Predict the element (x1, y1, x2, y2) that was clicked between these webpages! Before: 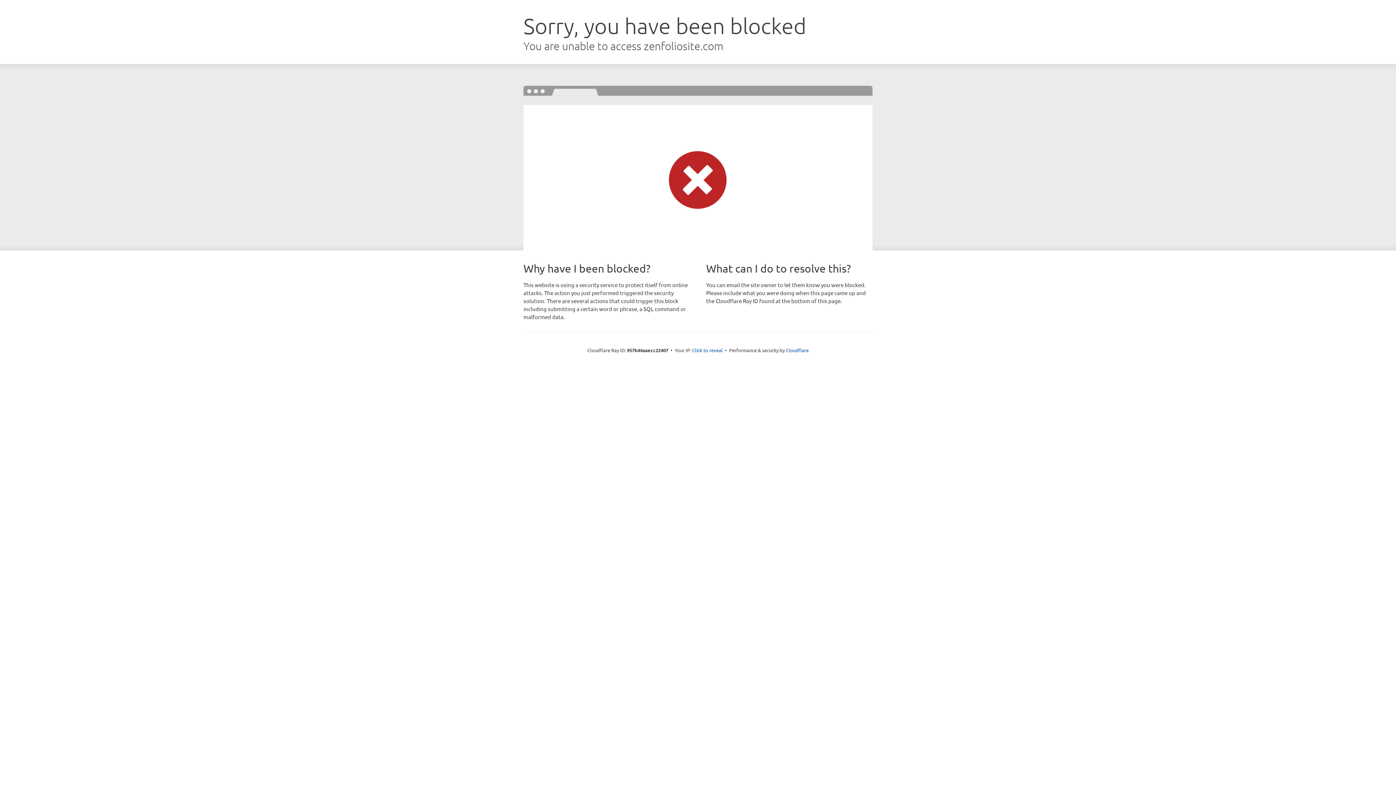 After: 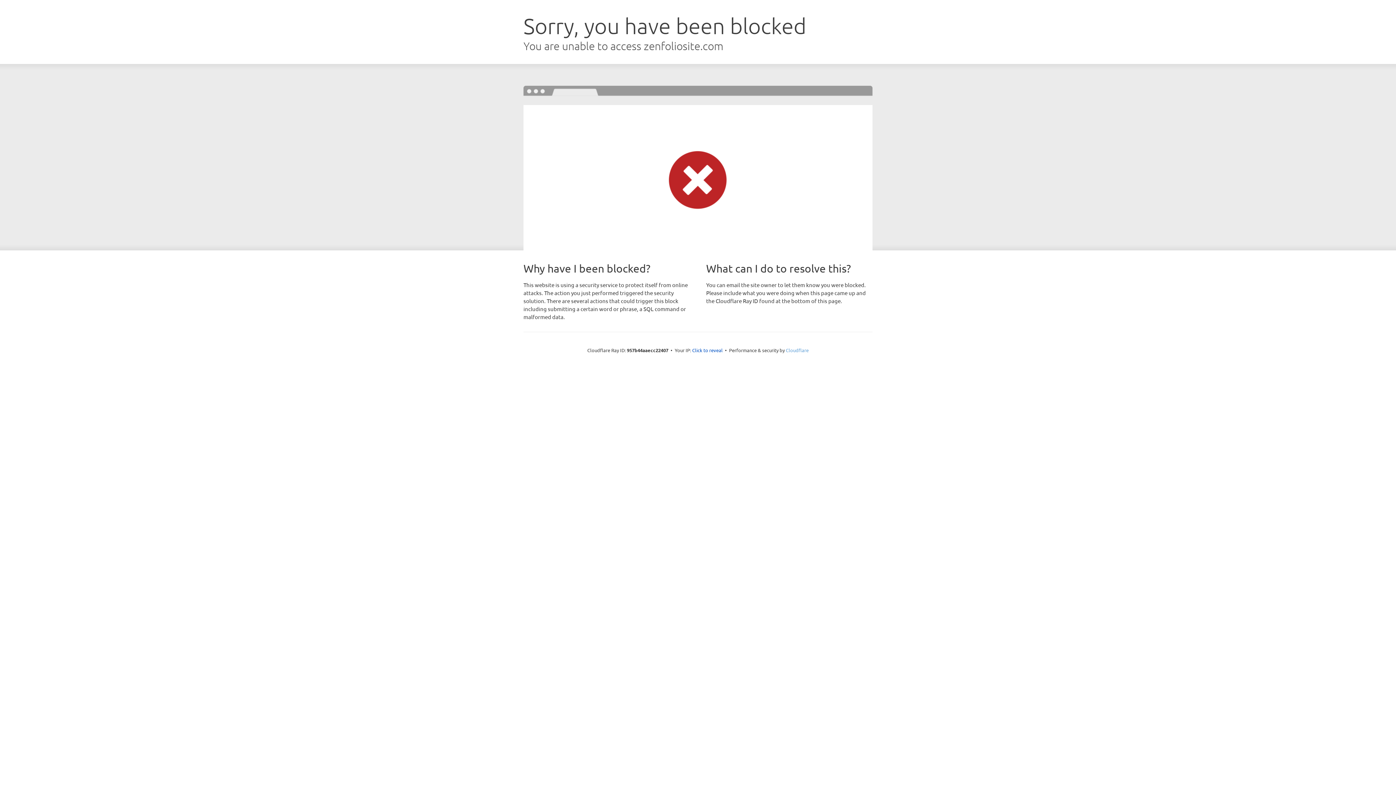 Action: bbox: (786, 347, 808, 353) label: Cloudflare